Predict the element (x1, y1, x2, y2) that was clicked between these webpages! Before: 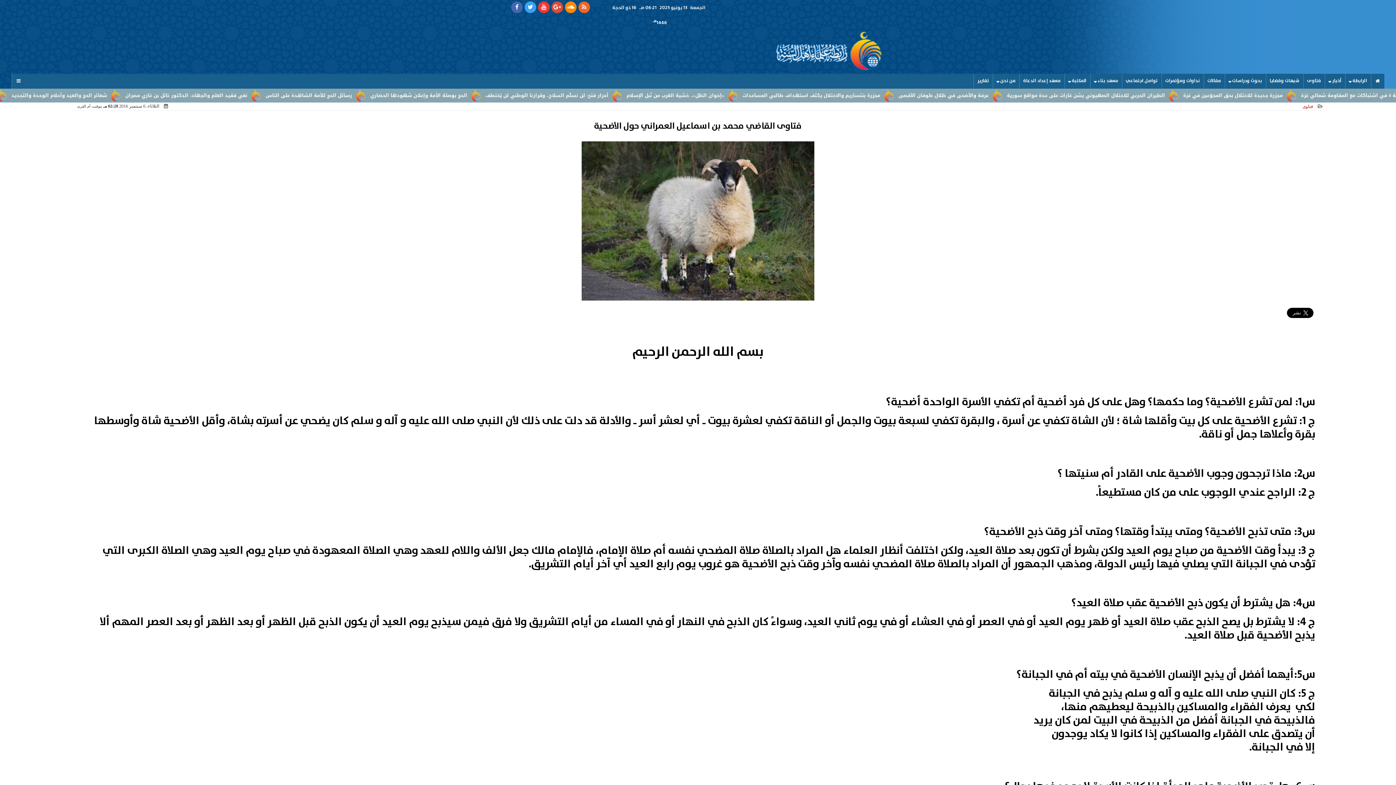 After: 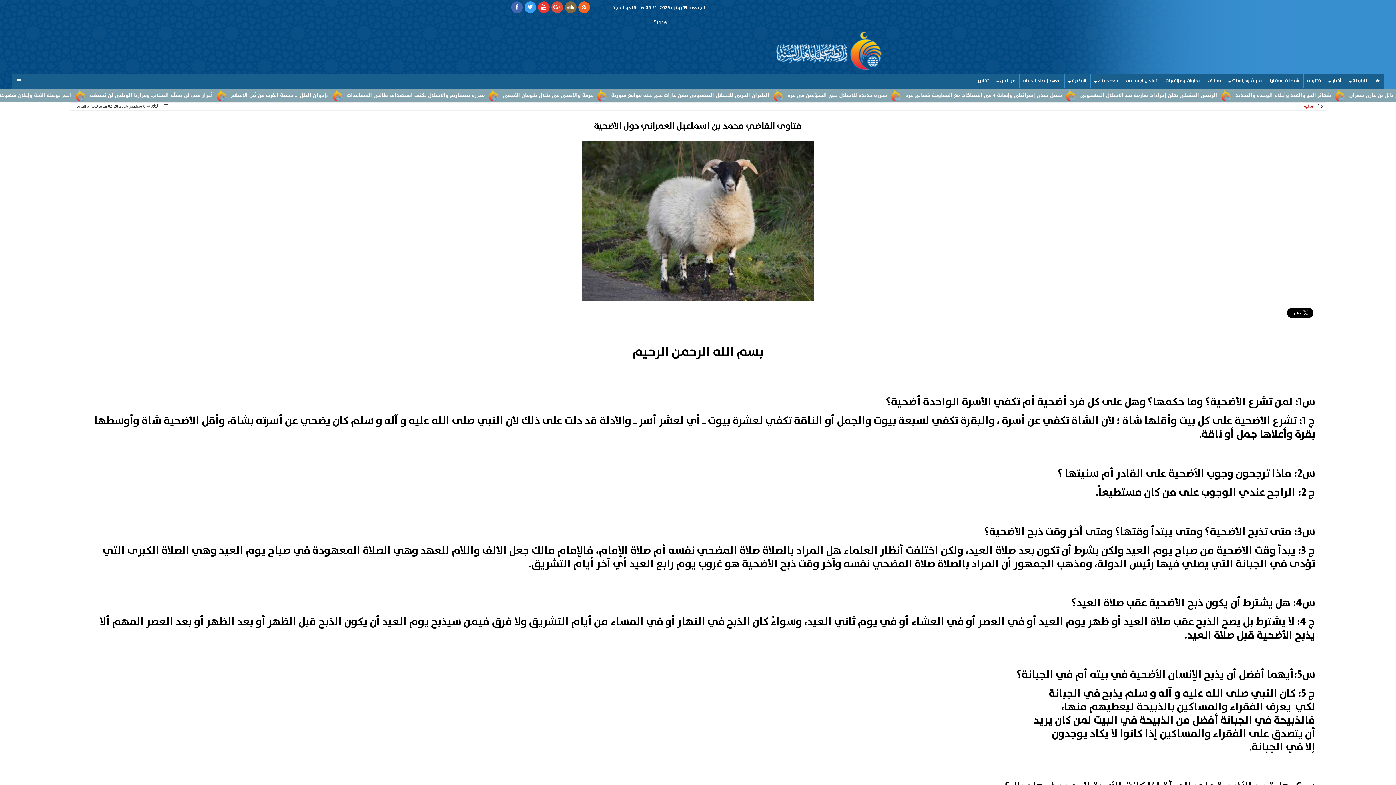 Action: bbox: (565, 1, 576, 13)